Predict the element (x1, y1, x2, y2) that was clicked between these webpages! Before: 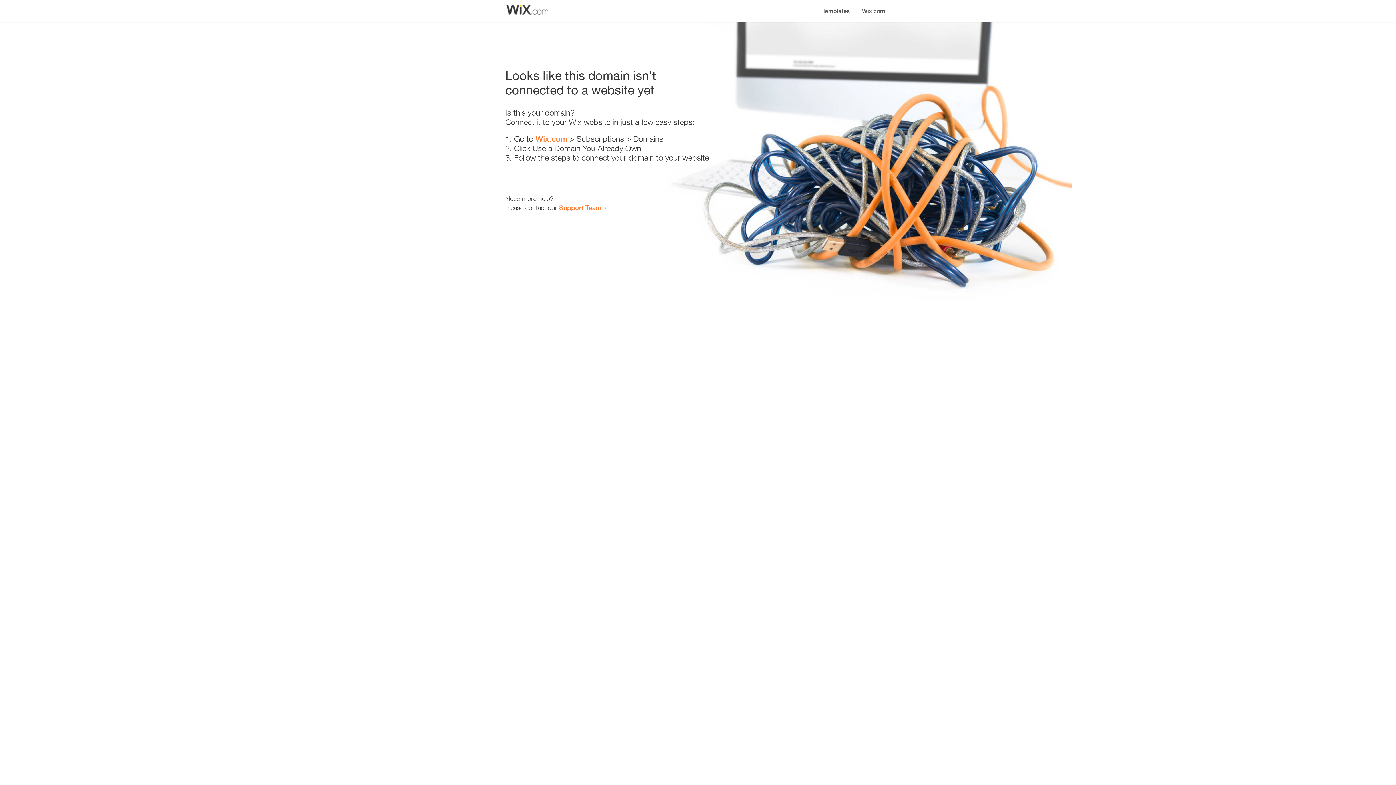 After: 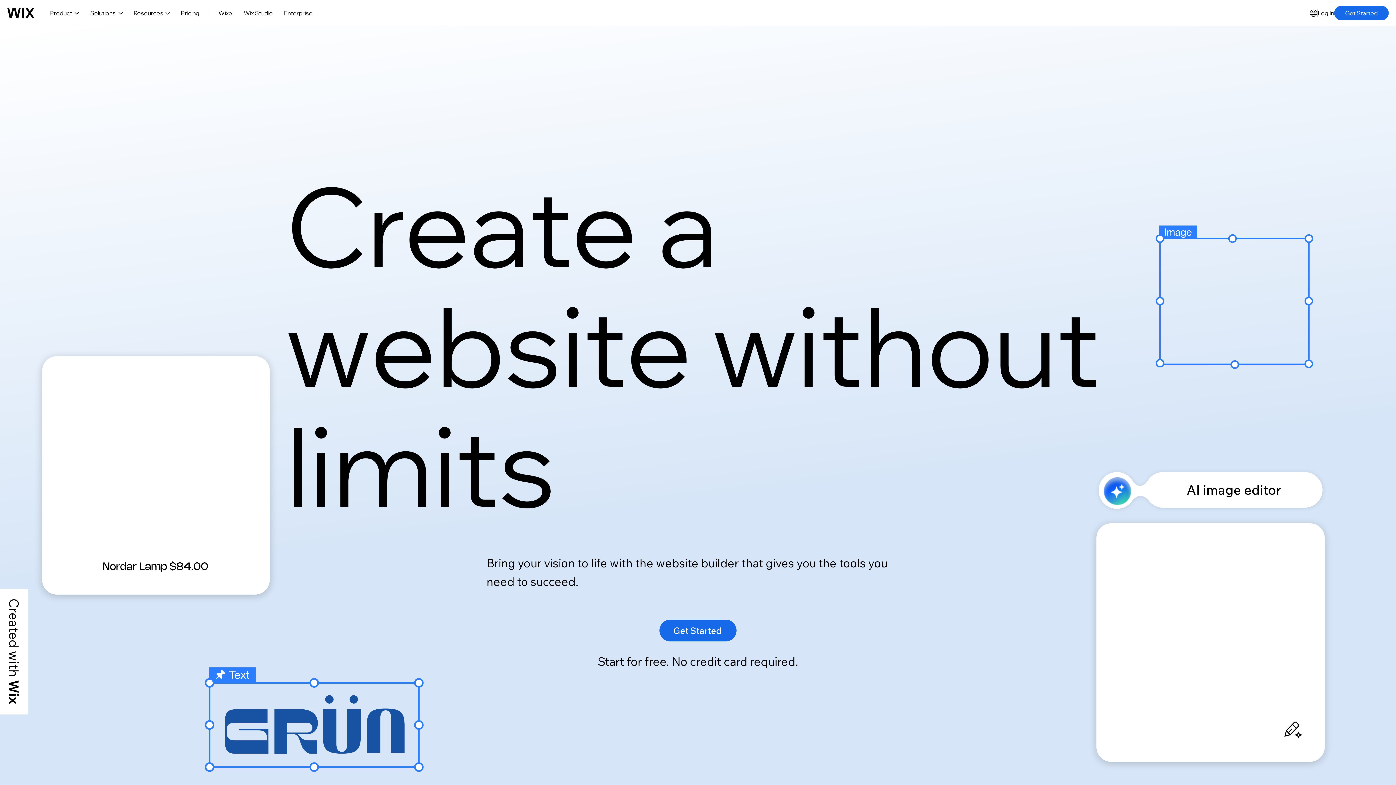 Action: bbox: (856, 0, 890, 14) label: Wix.com